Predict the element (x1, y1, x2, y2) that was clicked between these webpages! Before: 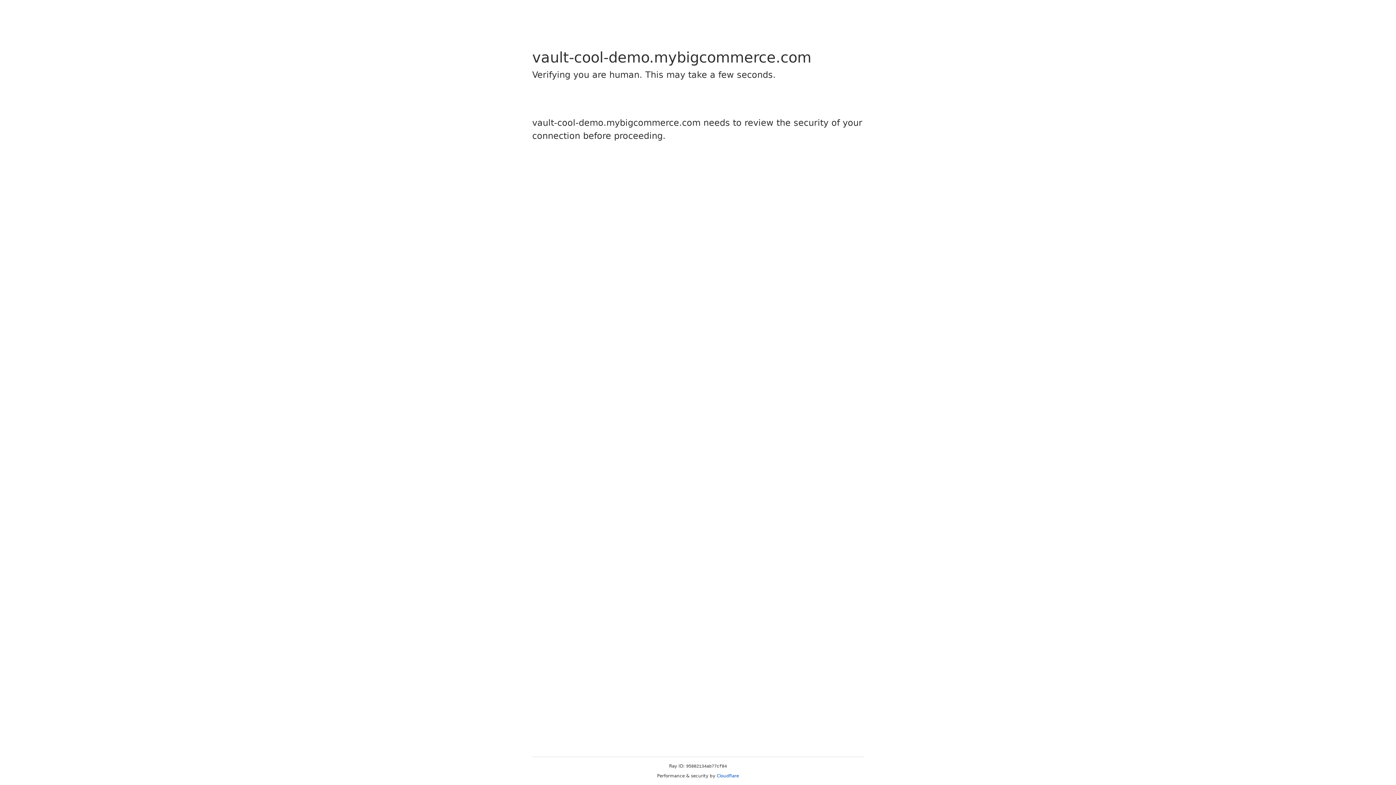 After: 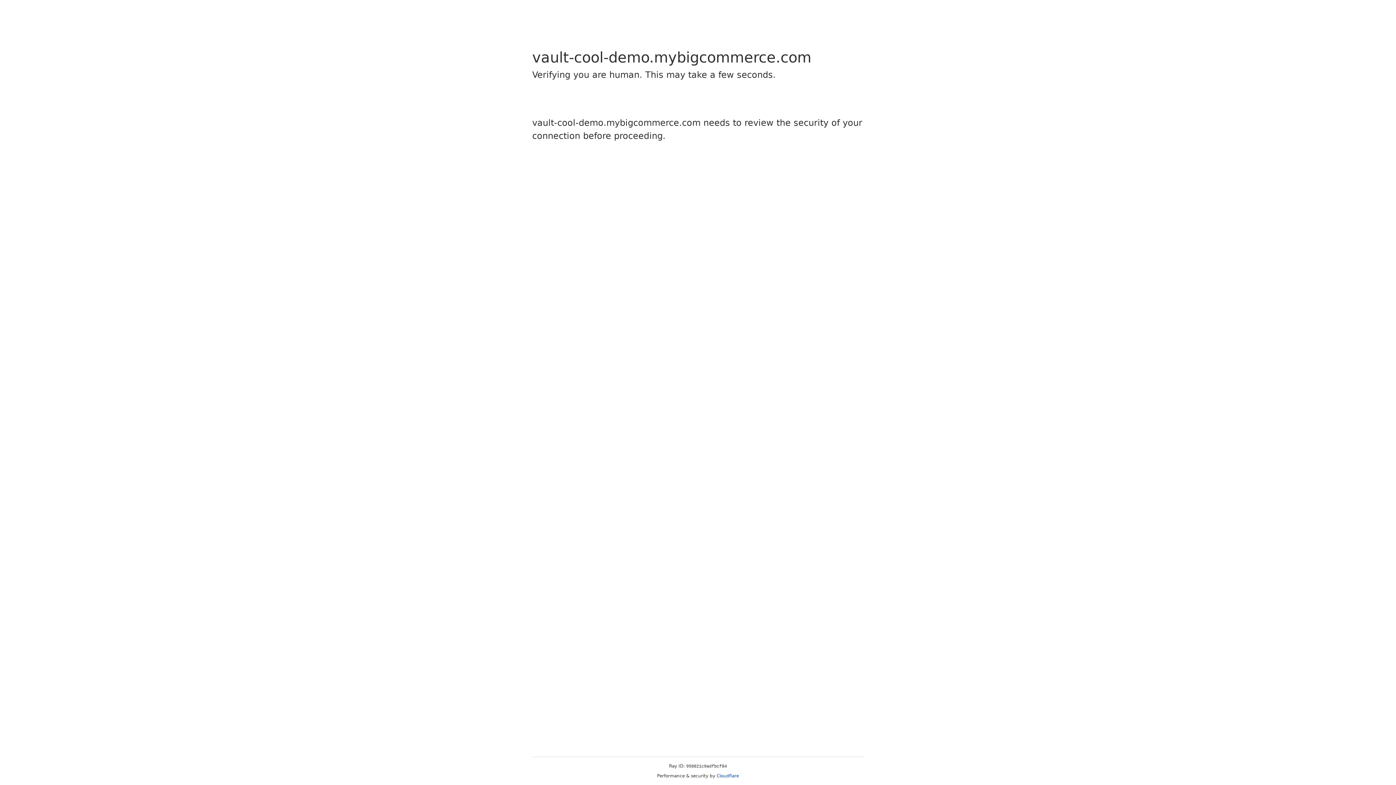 Action: label: Cloudflare bbox: (716, 773, 739, 778)